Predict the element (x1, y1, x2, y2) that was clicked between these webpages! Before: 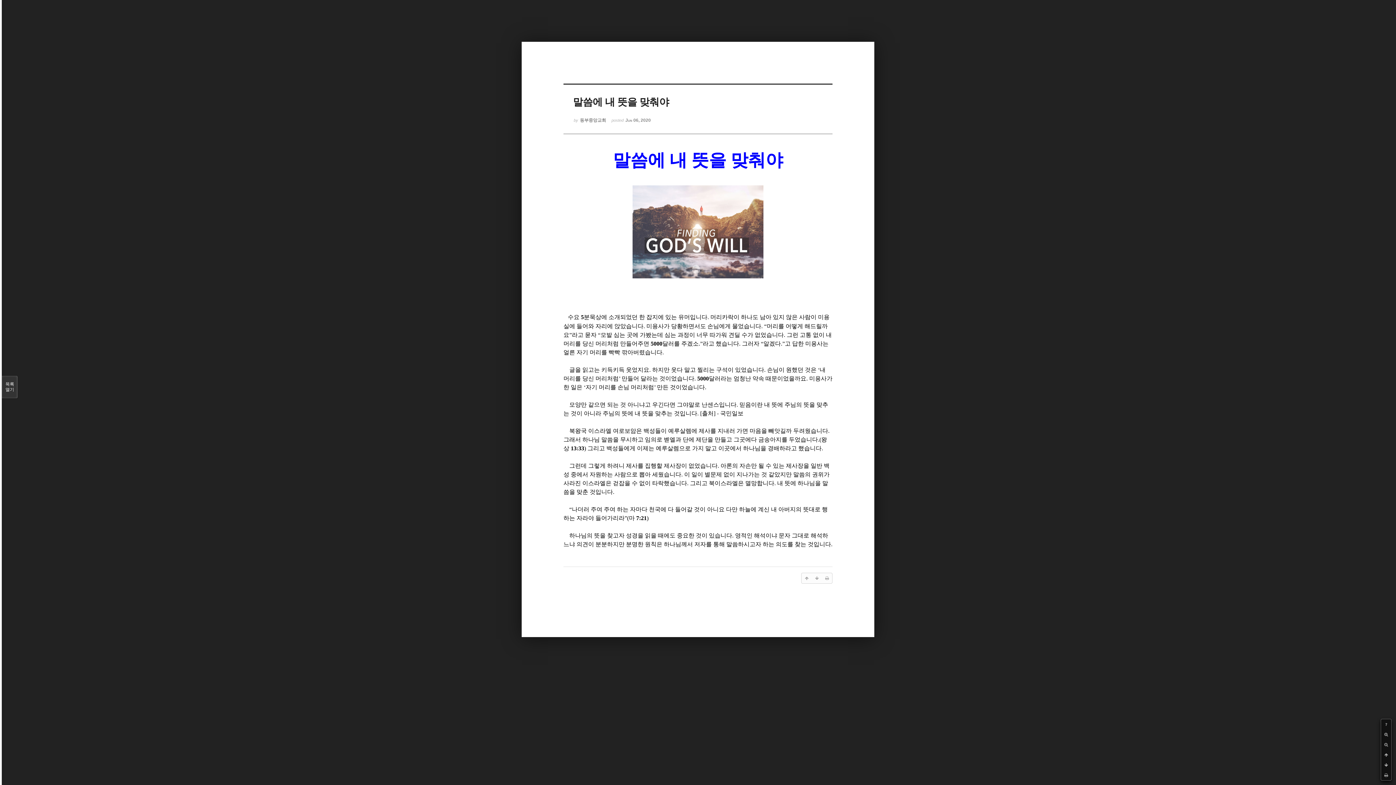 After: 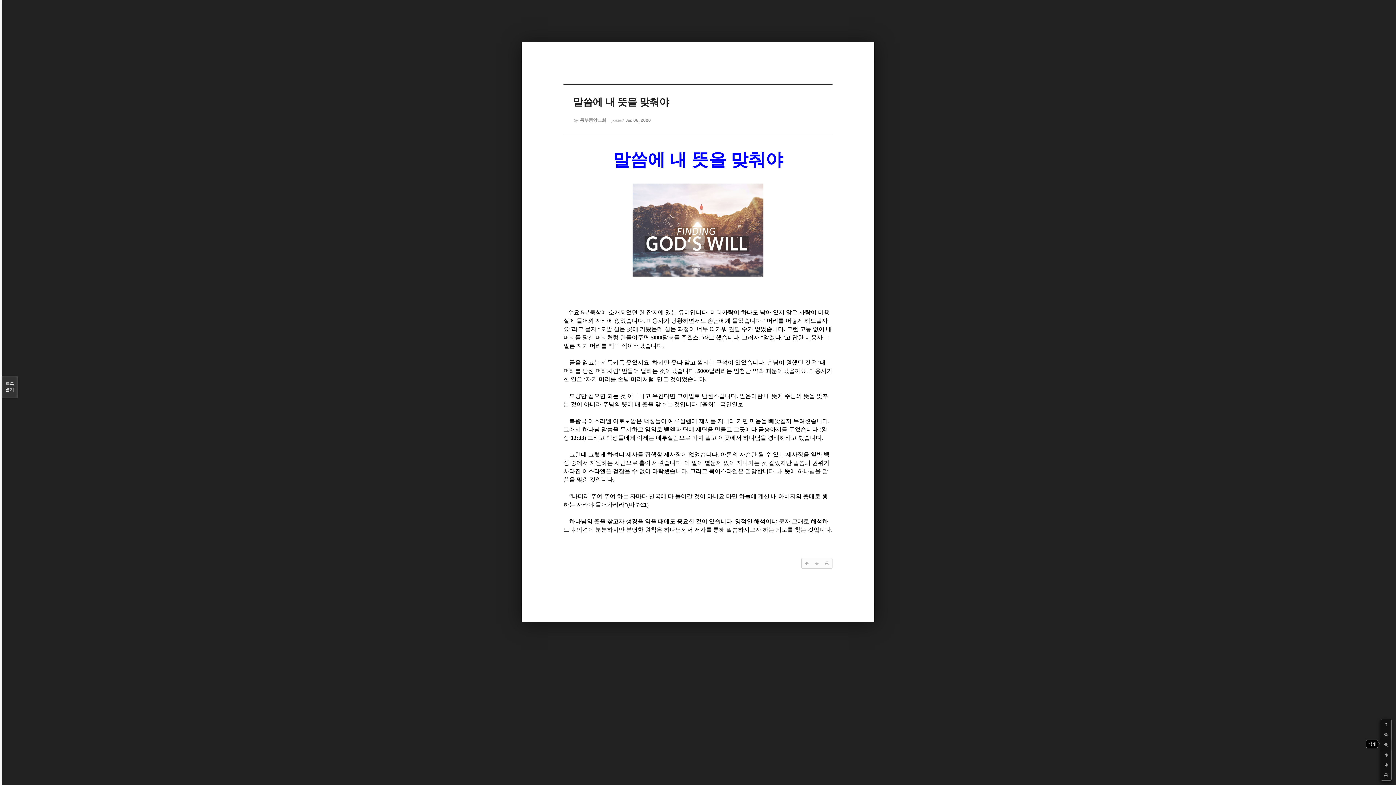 Action: bbox: (1381, 740, 1391, 750)